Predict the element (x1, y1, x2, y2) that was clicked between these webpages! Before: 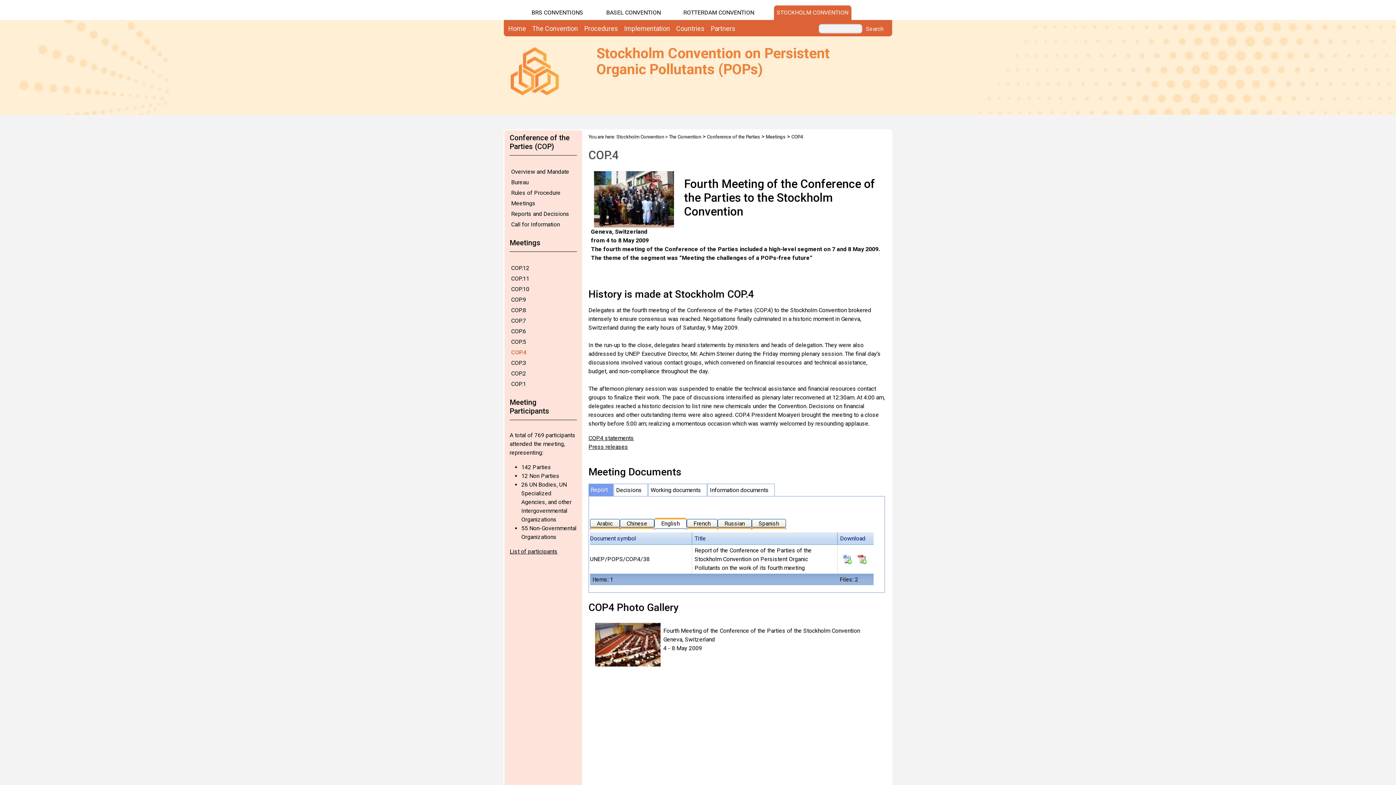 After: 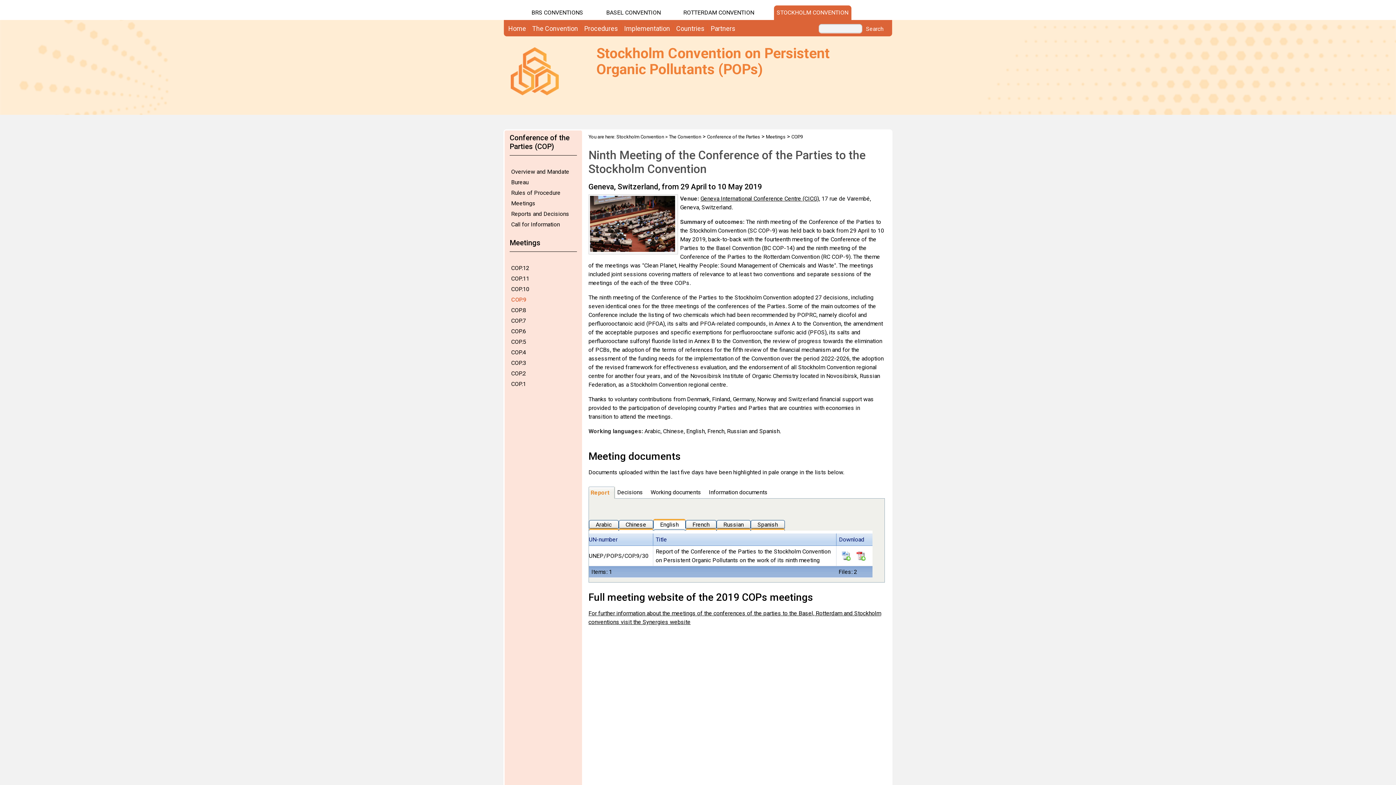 Action: bbox: (509, 296, 575, 303) label: COP.9